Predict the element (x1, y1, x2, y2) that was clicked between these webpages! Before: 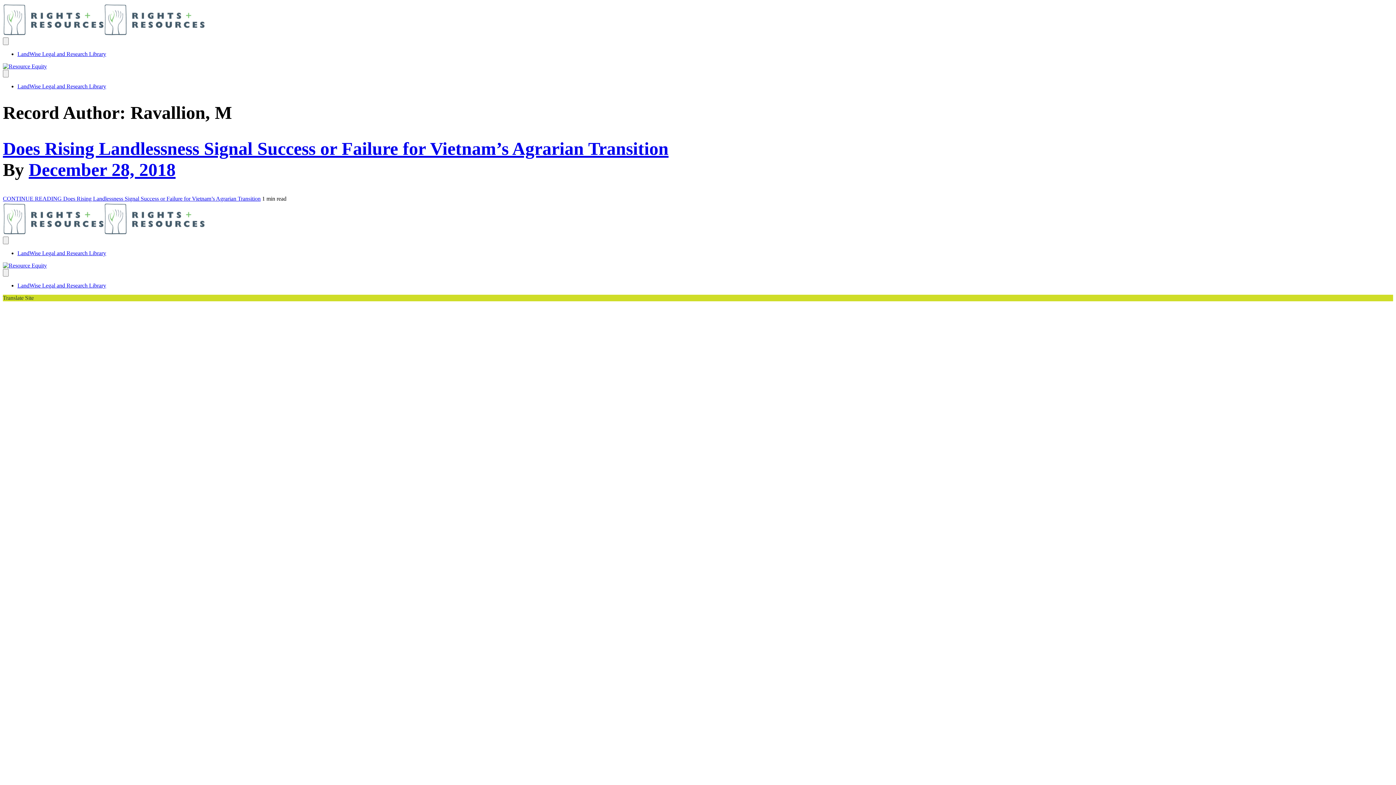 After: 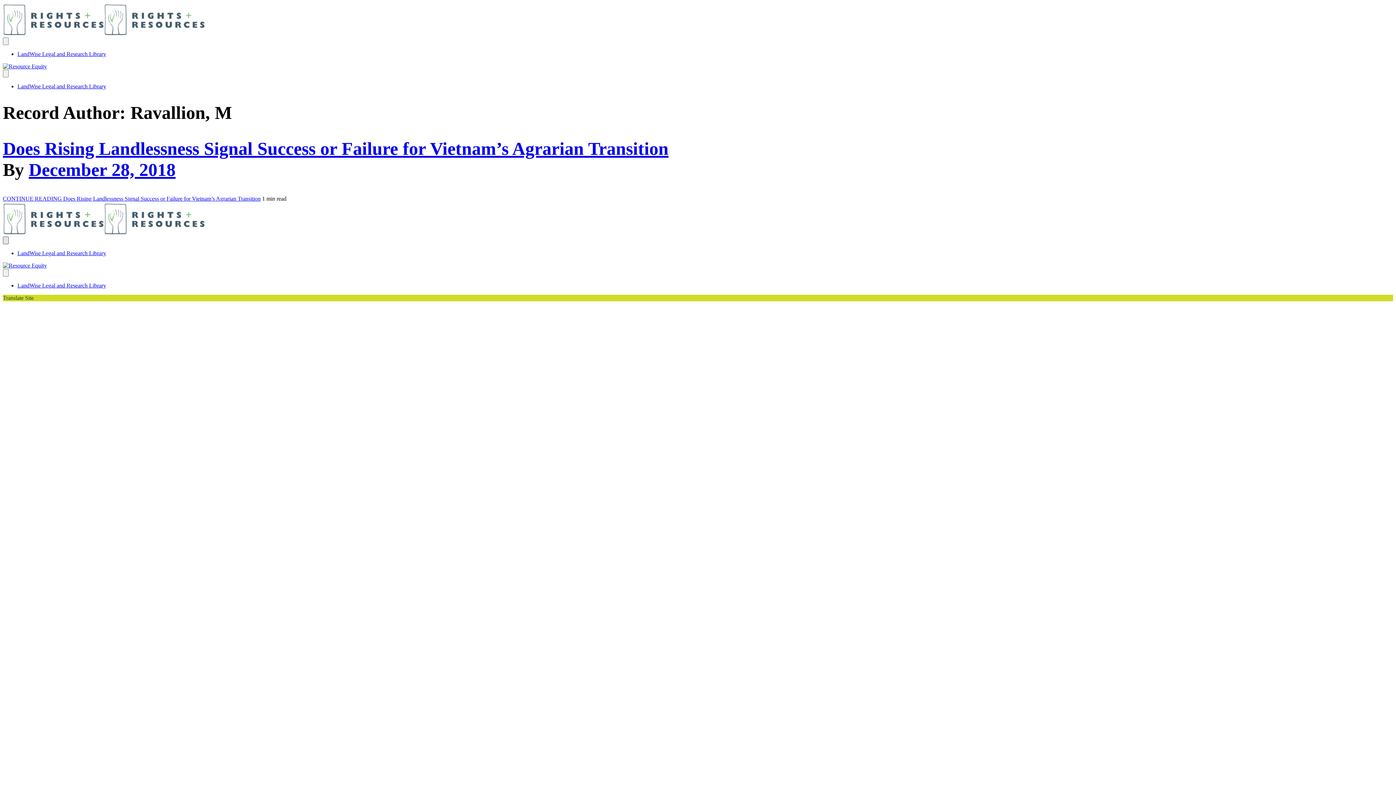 Action: bbox: (2, 236, 8, 244) label: Open menu